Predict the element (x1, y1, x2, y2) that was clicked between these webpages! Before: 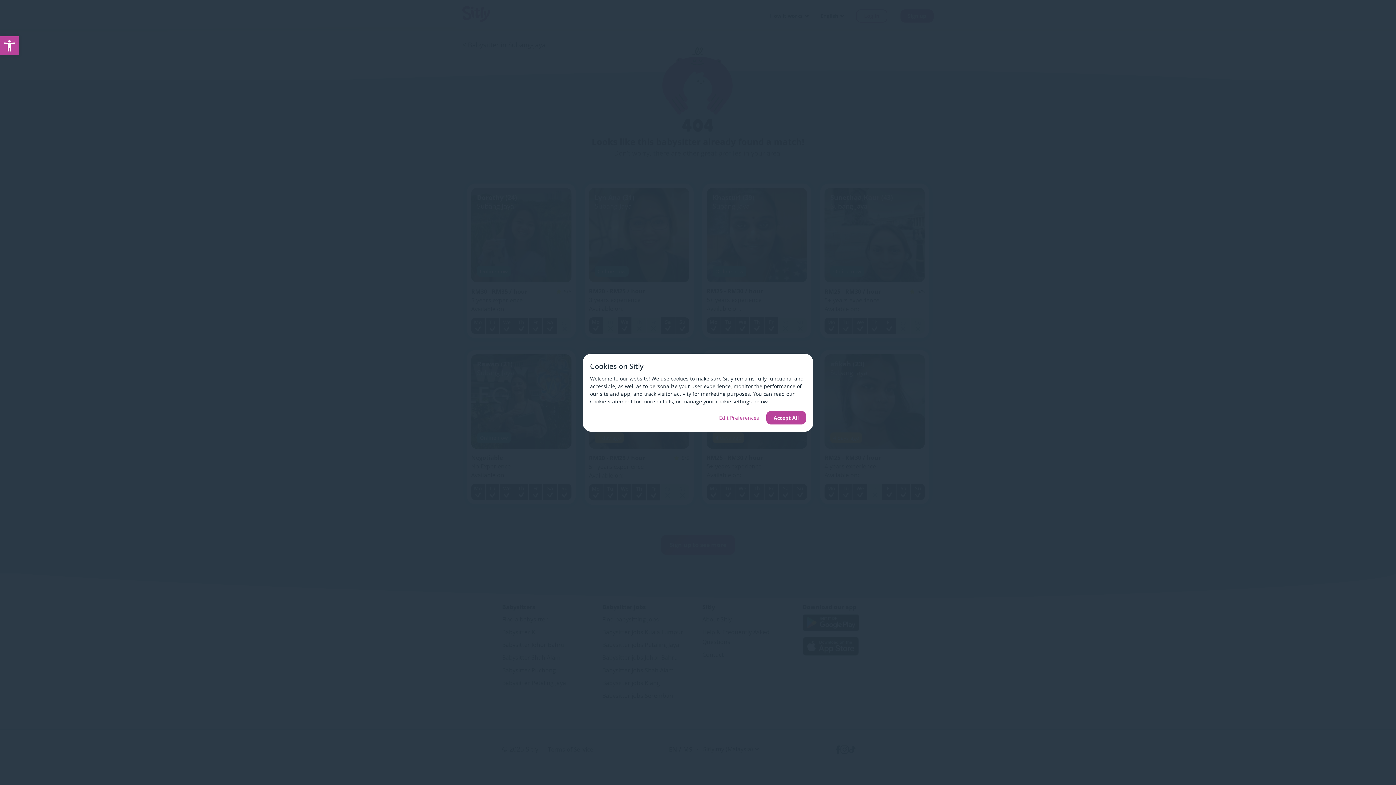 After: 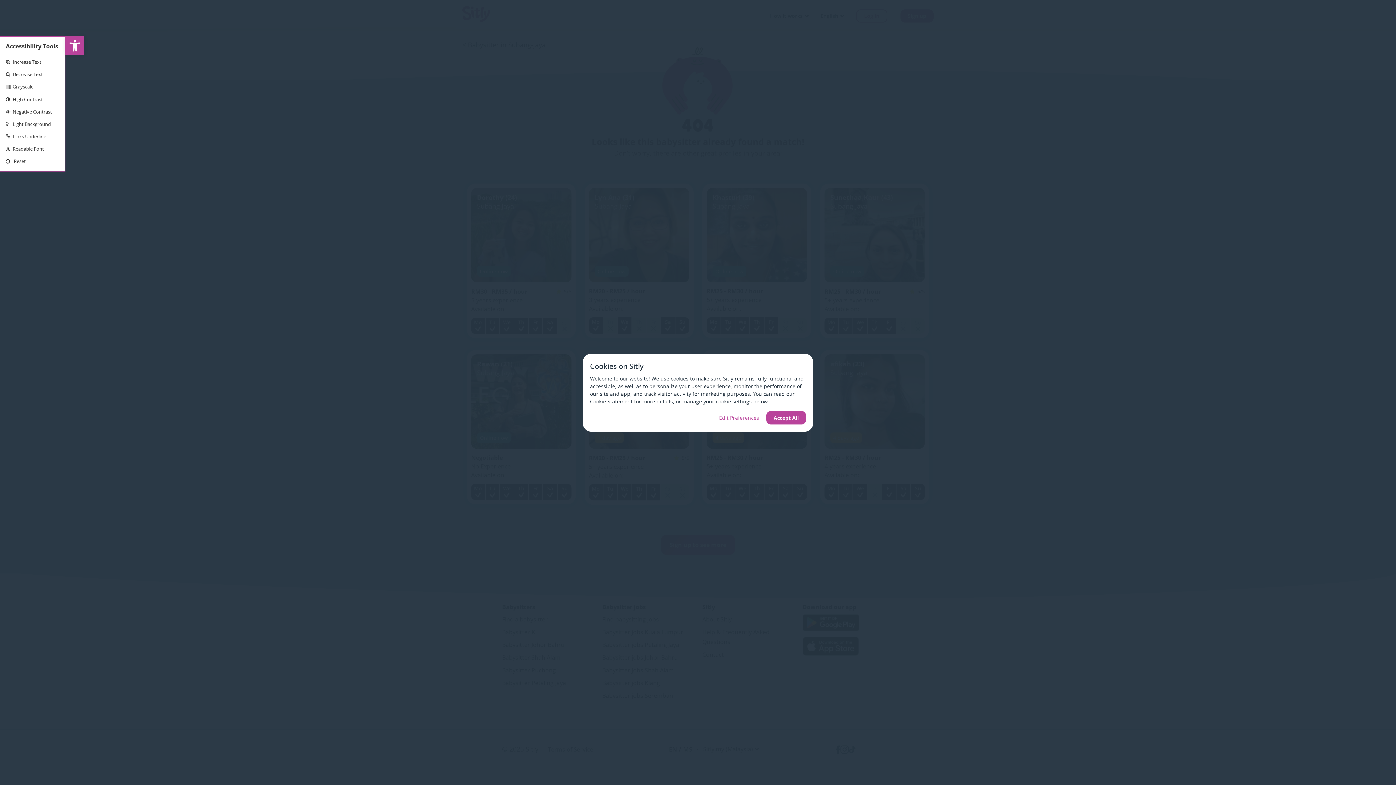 Action: bbox: (0, 36, 18, 55) label: Open toolbar